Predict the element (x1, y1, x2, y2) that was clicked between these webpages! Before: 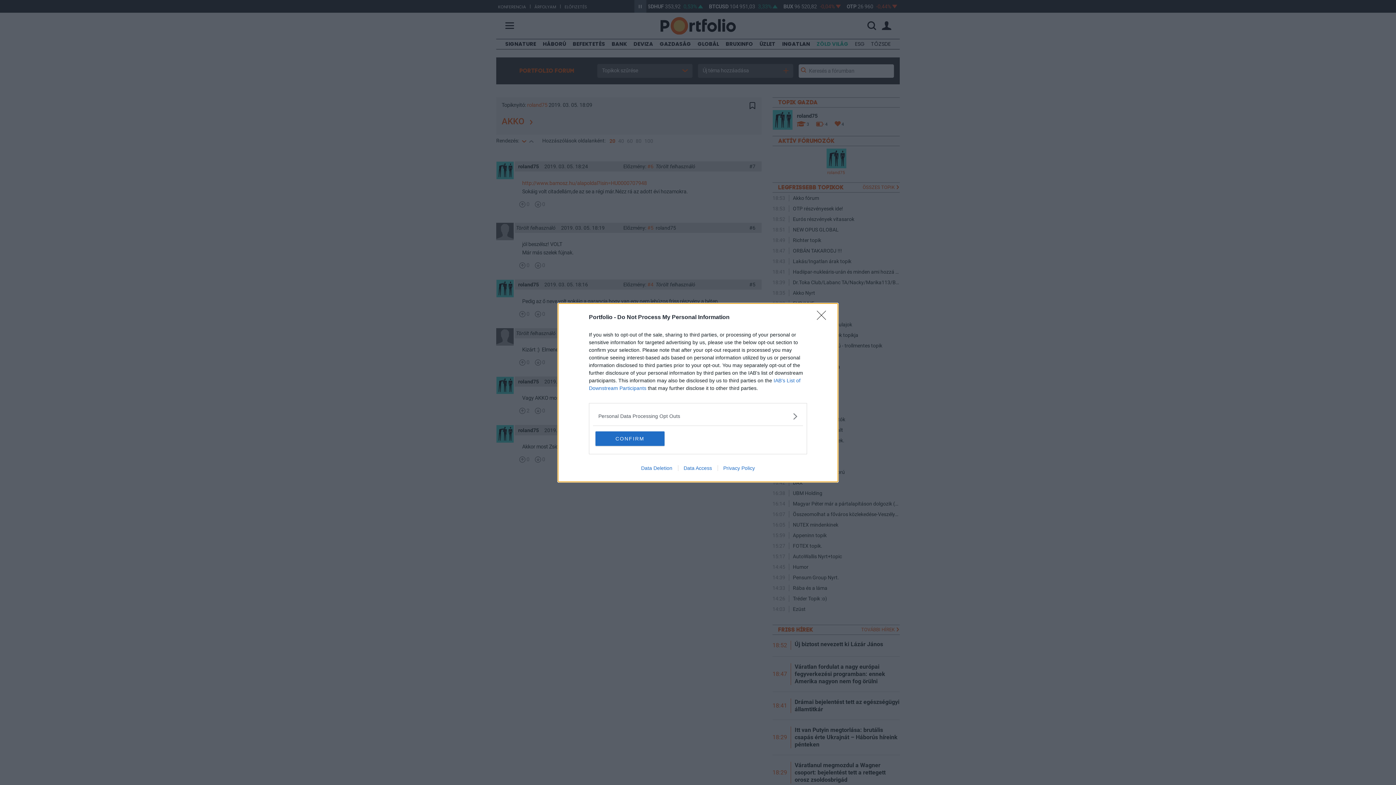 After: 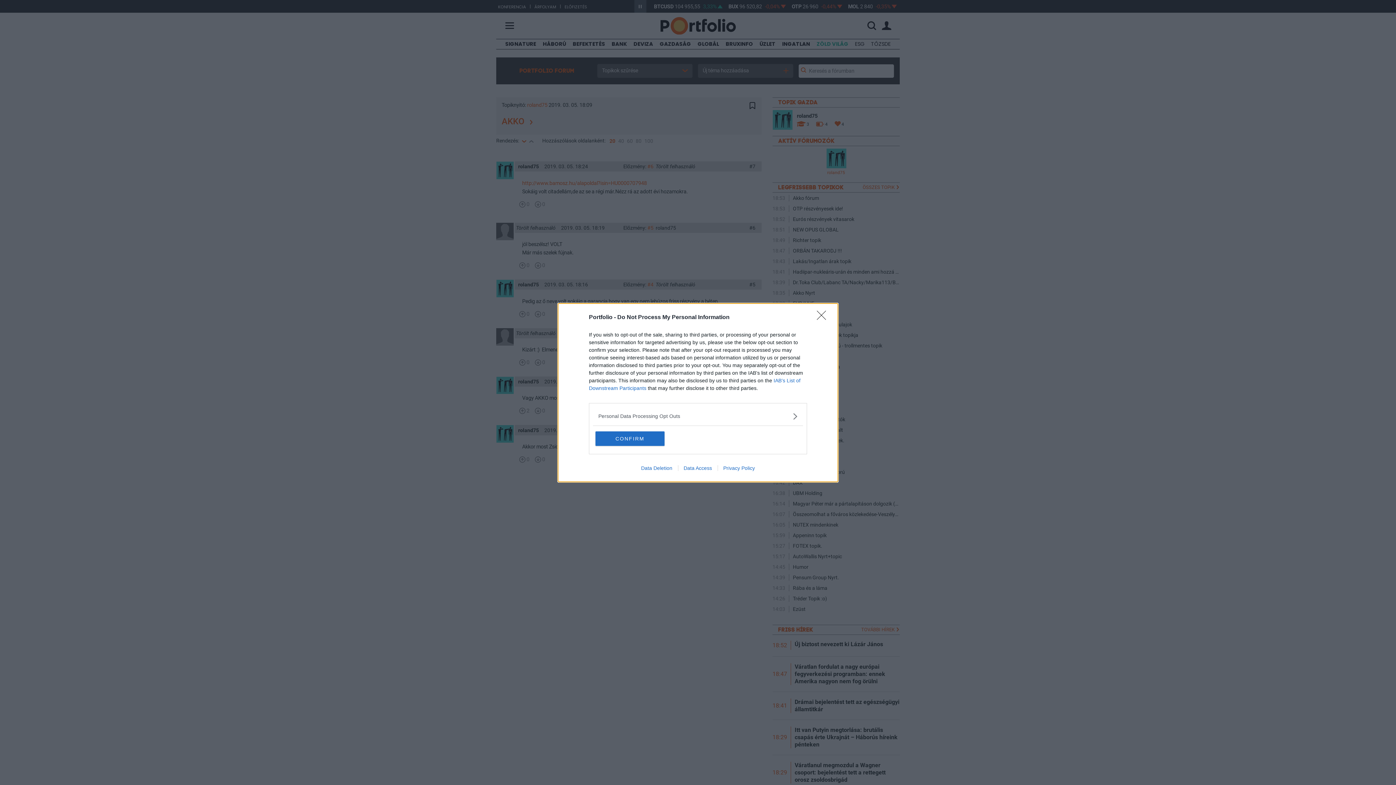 Action: bbox: (635, 465, 678, 471) label: Data Deletion